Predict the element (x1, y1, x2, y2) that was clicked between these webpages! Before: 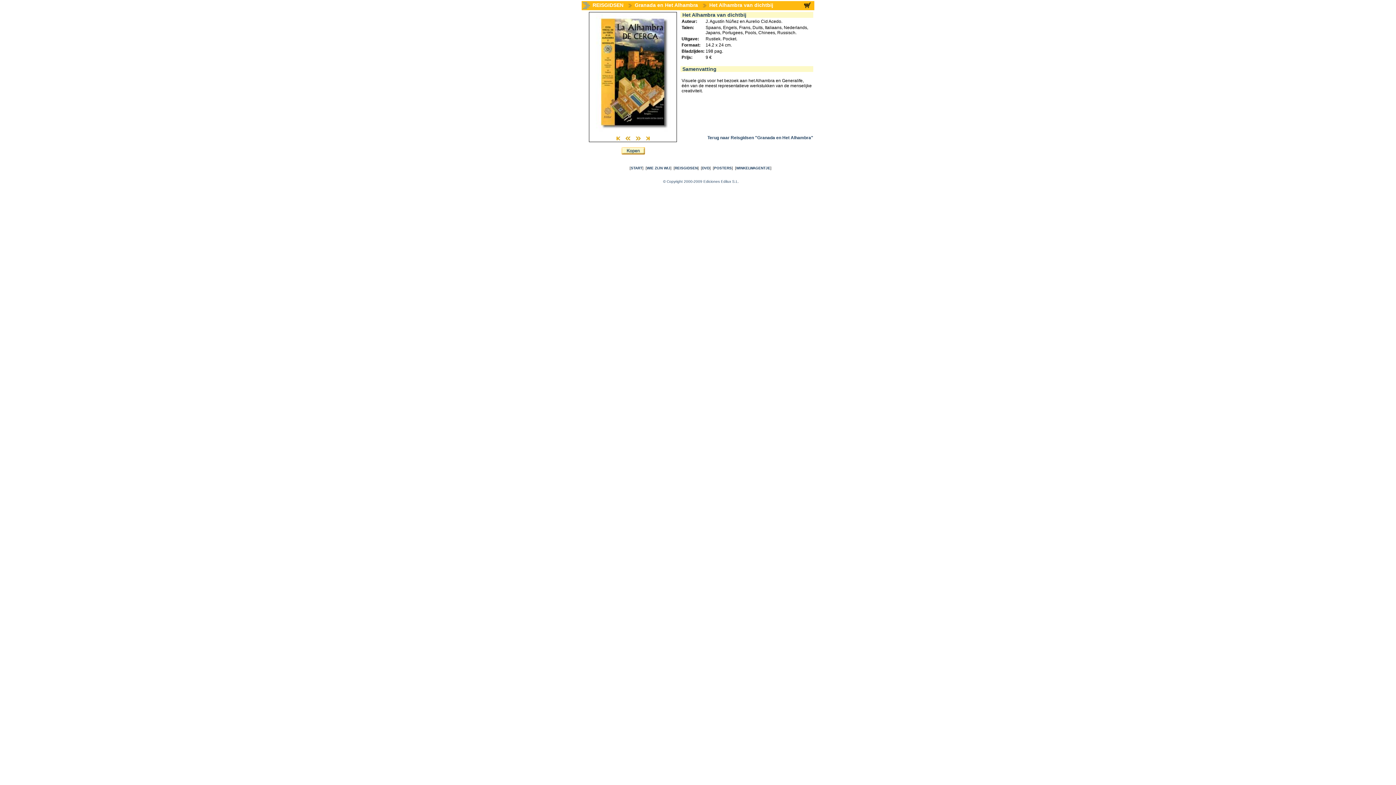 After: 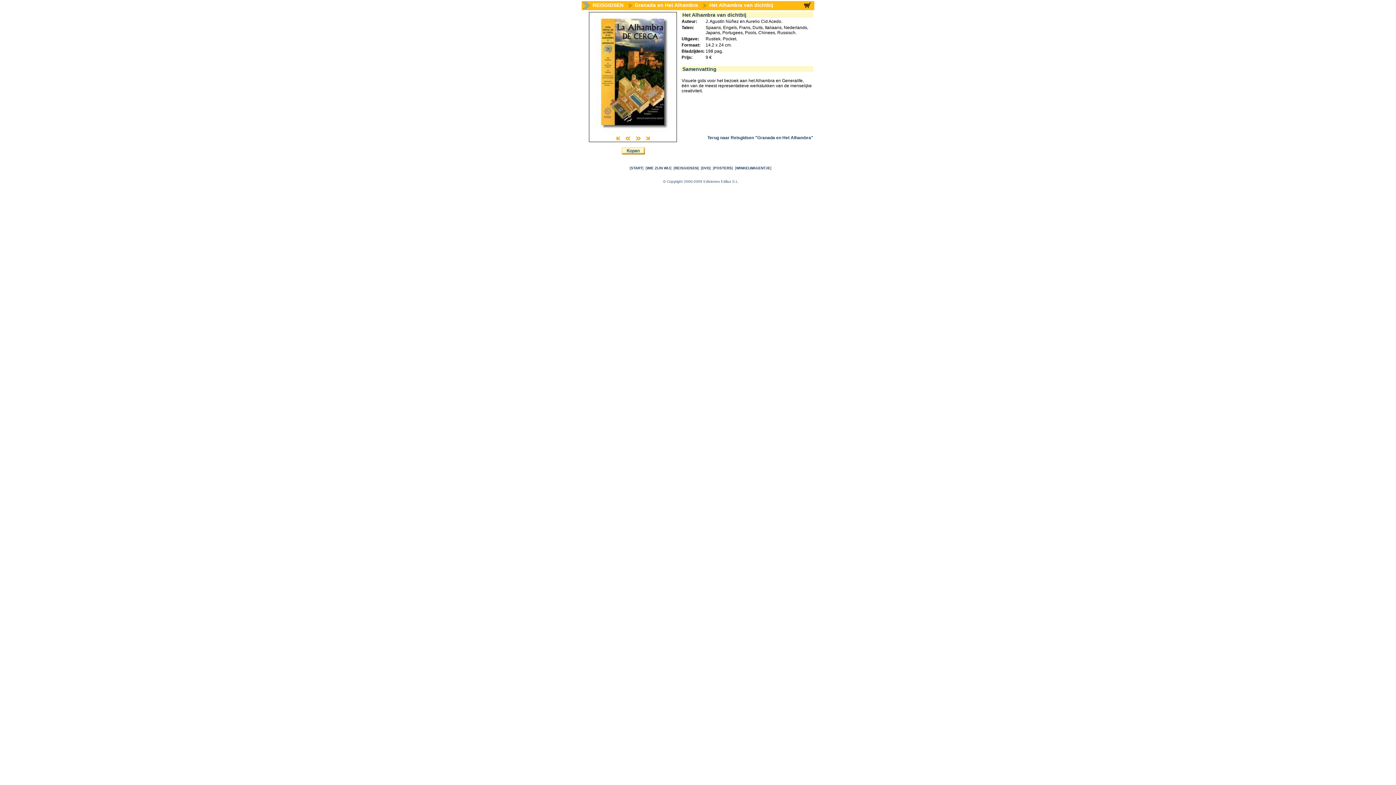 Action: bbox: (615, 136, 620, 141)